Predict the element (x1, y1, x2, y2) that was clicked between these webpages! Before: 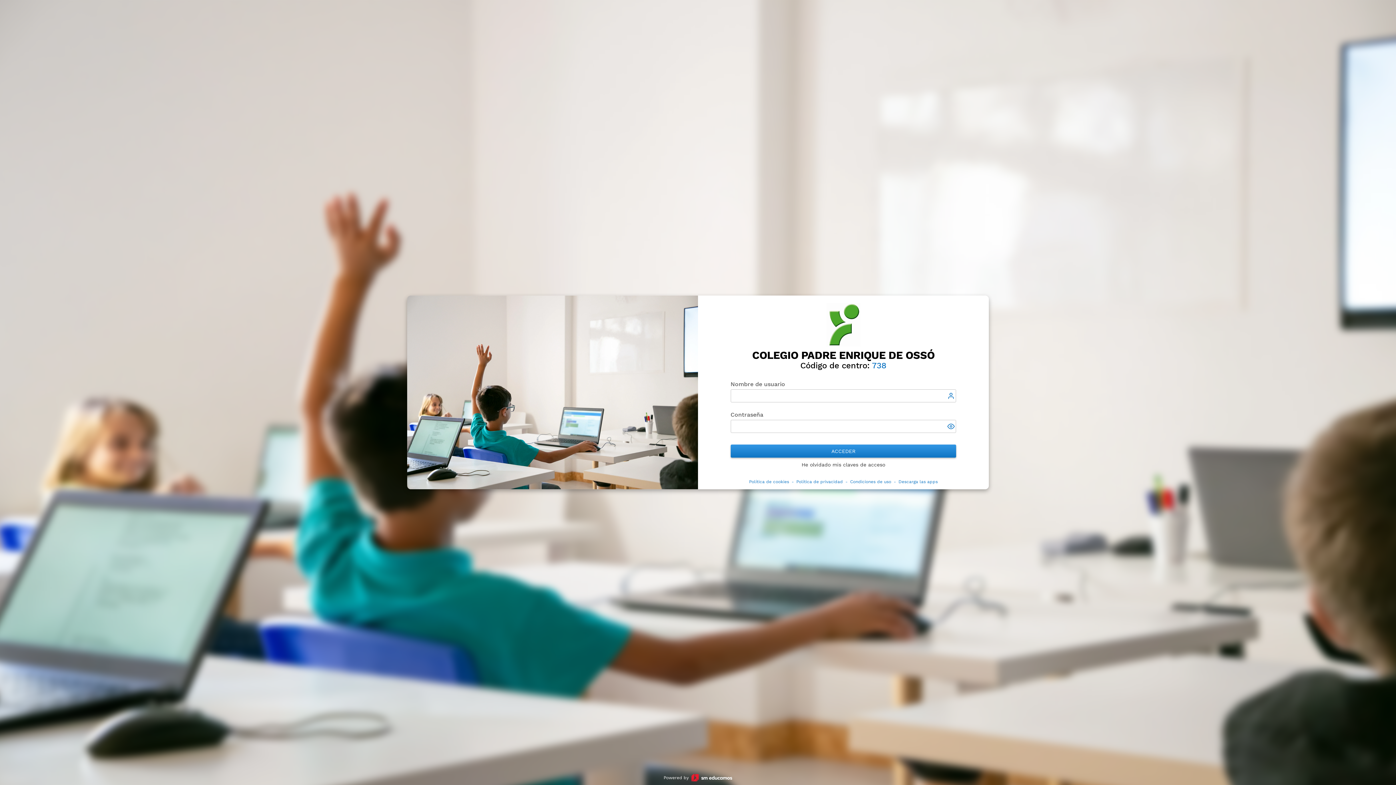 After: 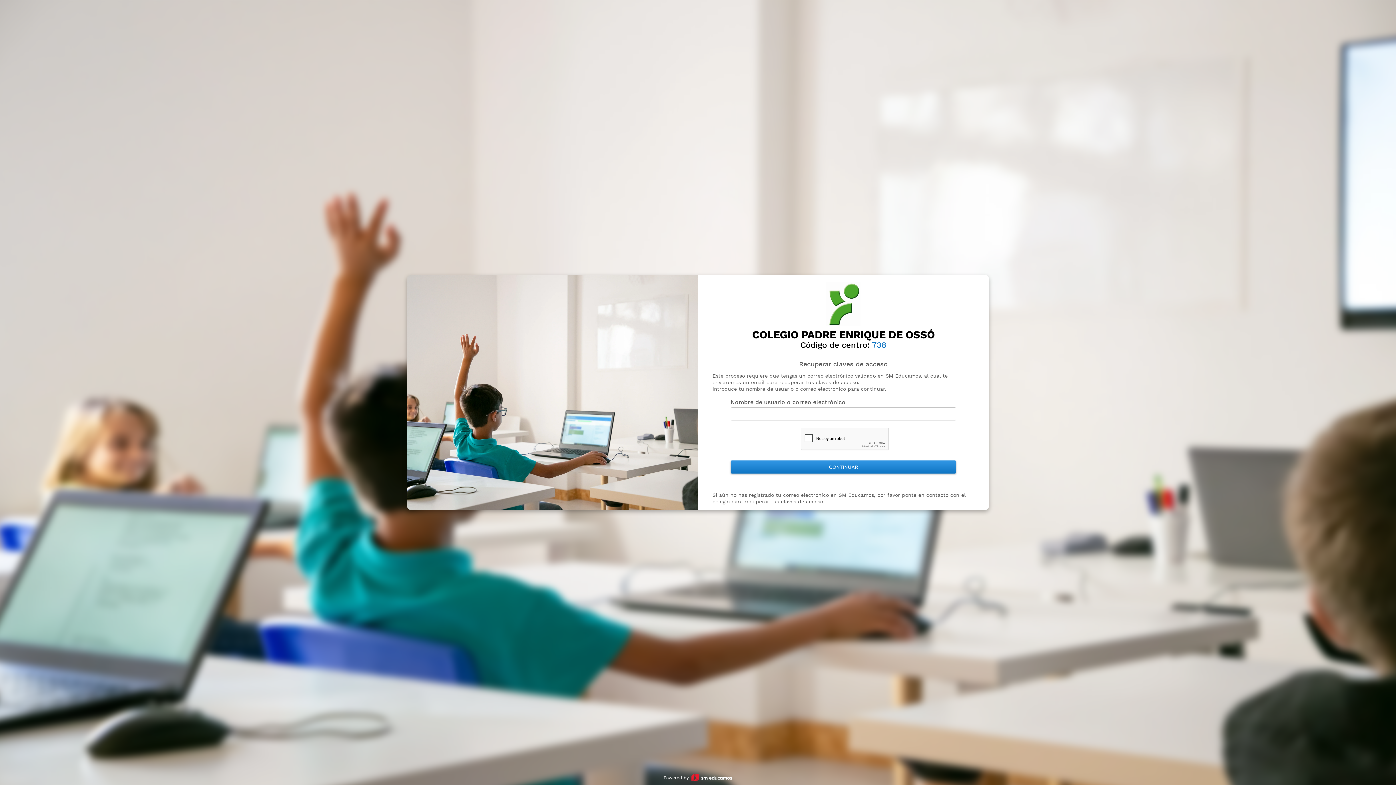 Action: label: He olvidado mis claves de acceso bbox: (712, 461, 974, 468)